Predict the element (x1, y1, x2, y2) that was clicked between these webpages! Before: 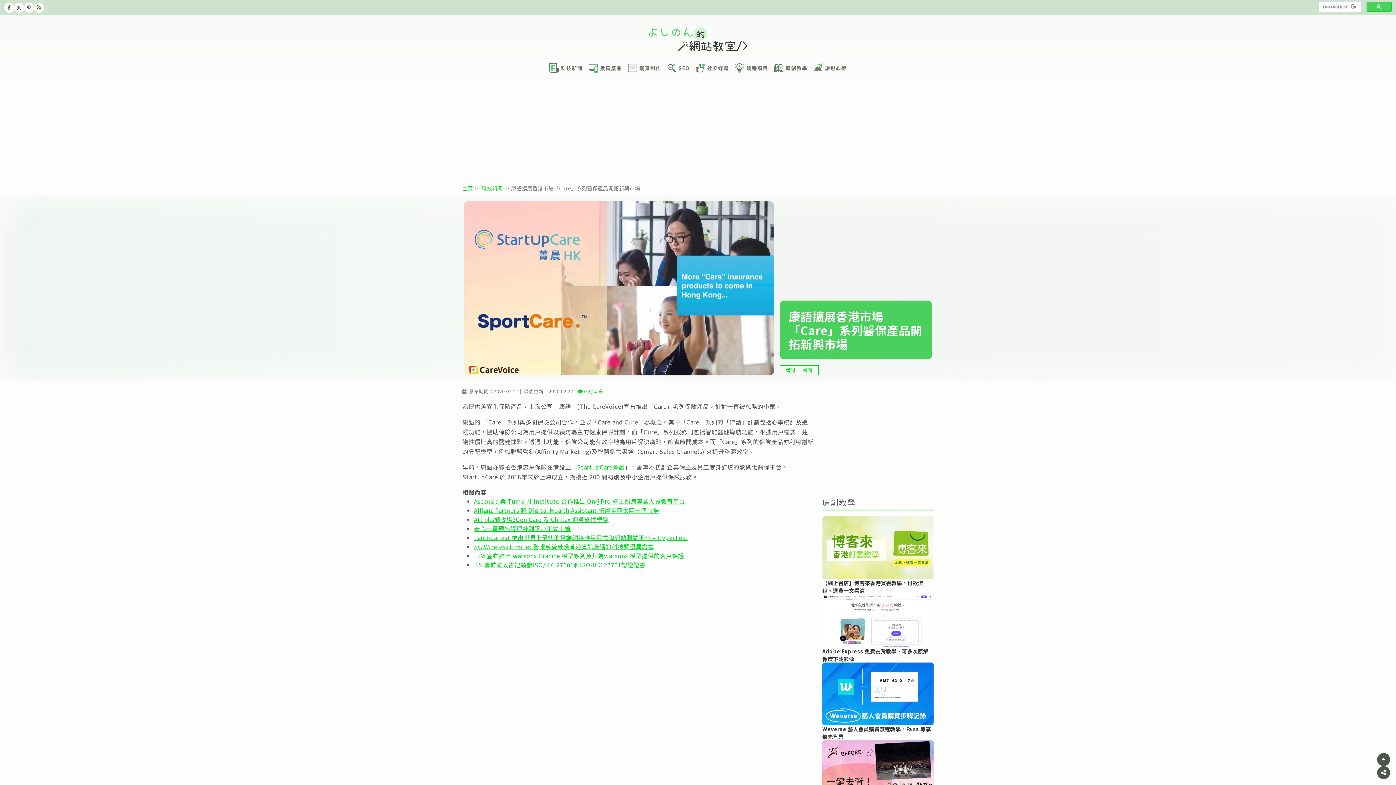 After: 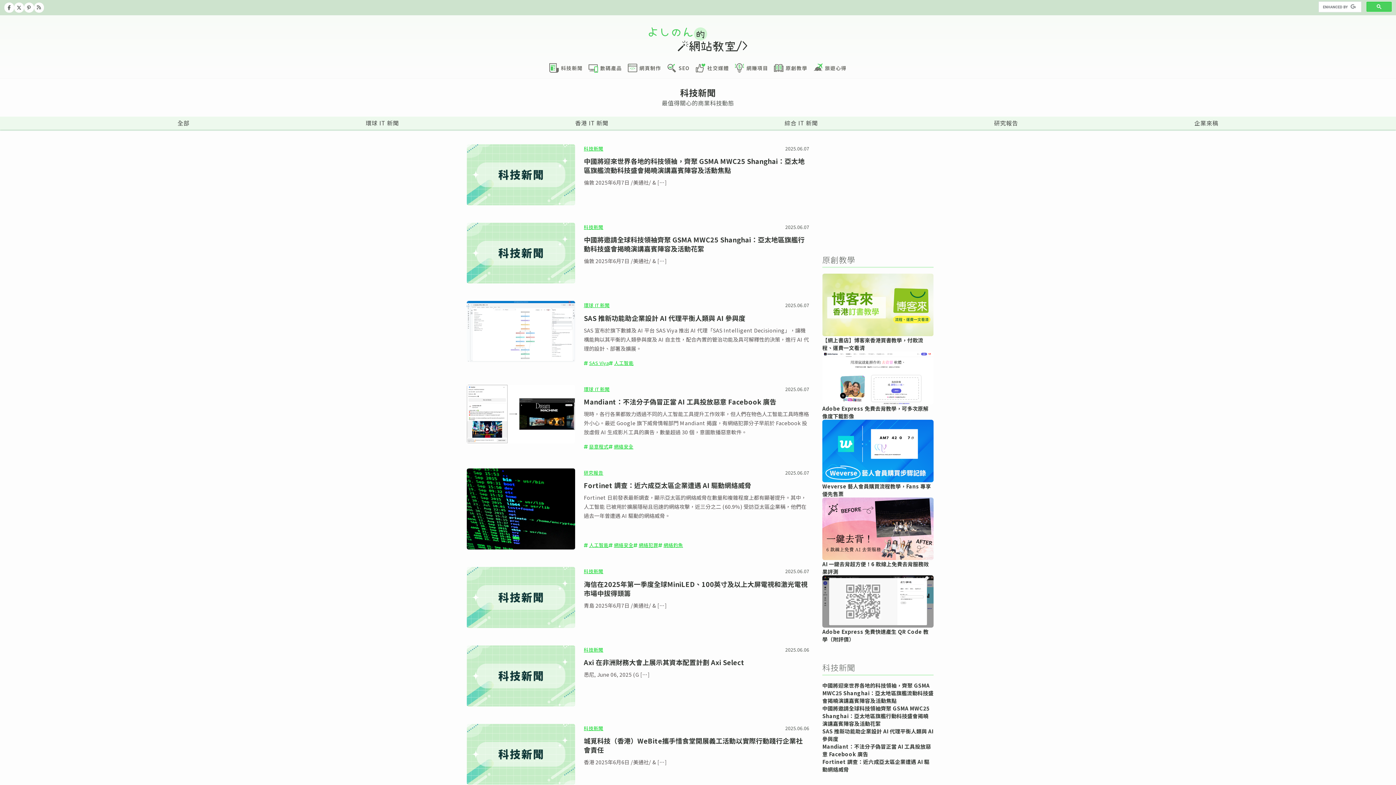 Action: bbox: (546, 60, 585, 75) label: 科技新聞